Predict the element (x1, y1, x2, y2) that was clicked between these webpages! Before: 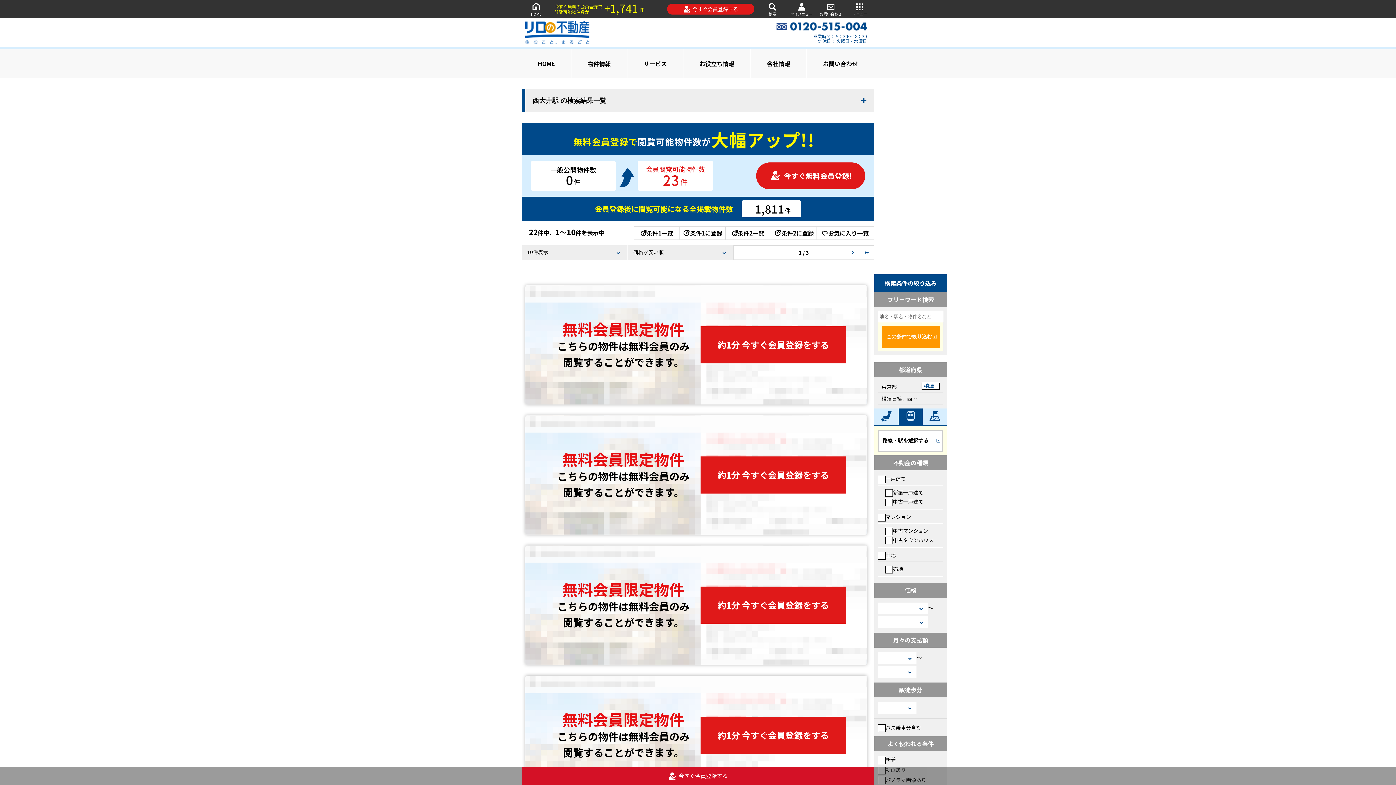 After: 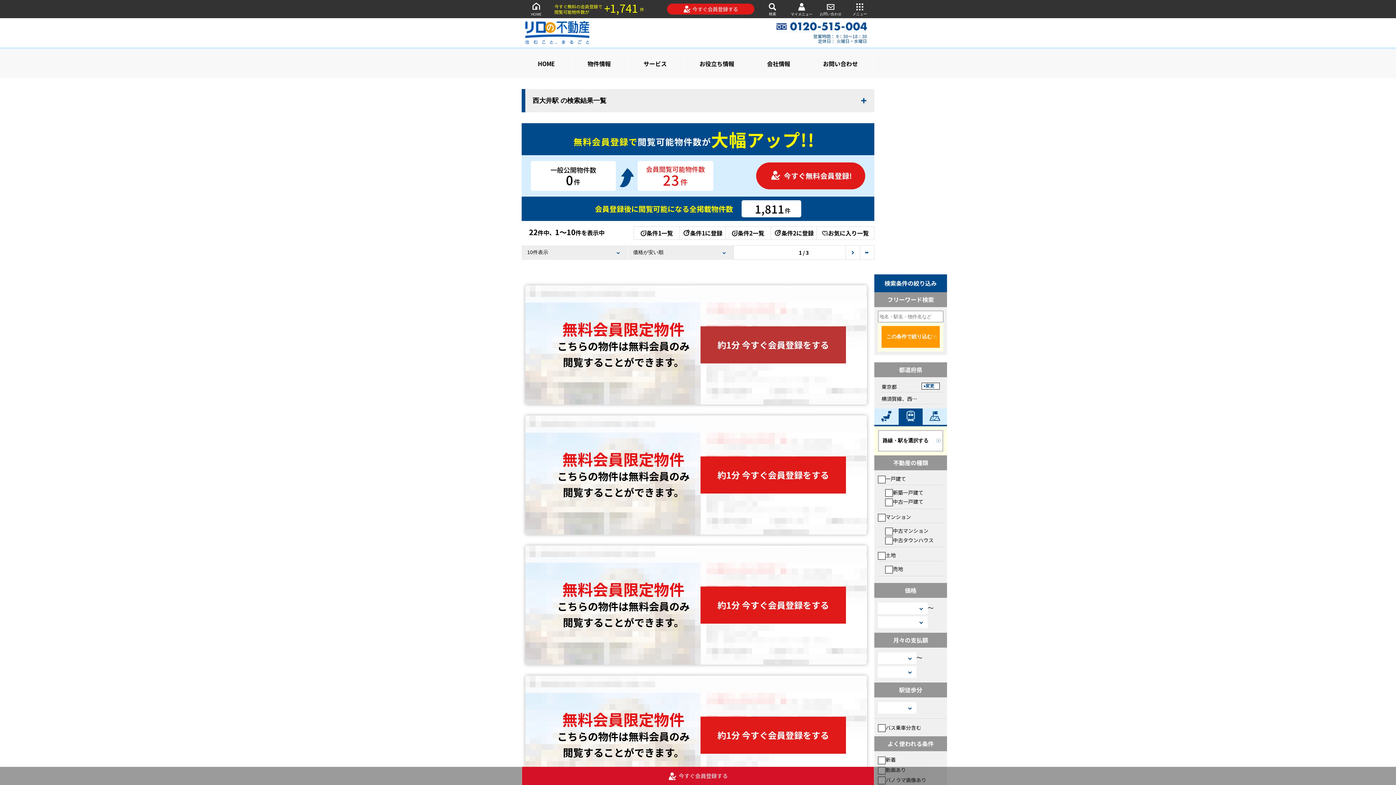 Action: label: 無料会員限定物件
こちらの物件は無料会員のみ
閲覧することができます。
約1分 今すぐ会員登録をする bbox: (525, 285, 867, 404)